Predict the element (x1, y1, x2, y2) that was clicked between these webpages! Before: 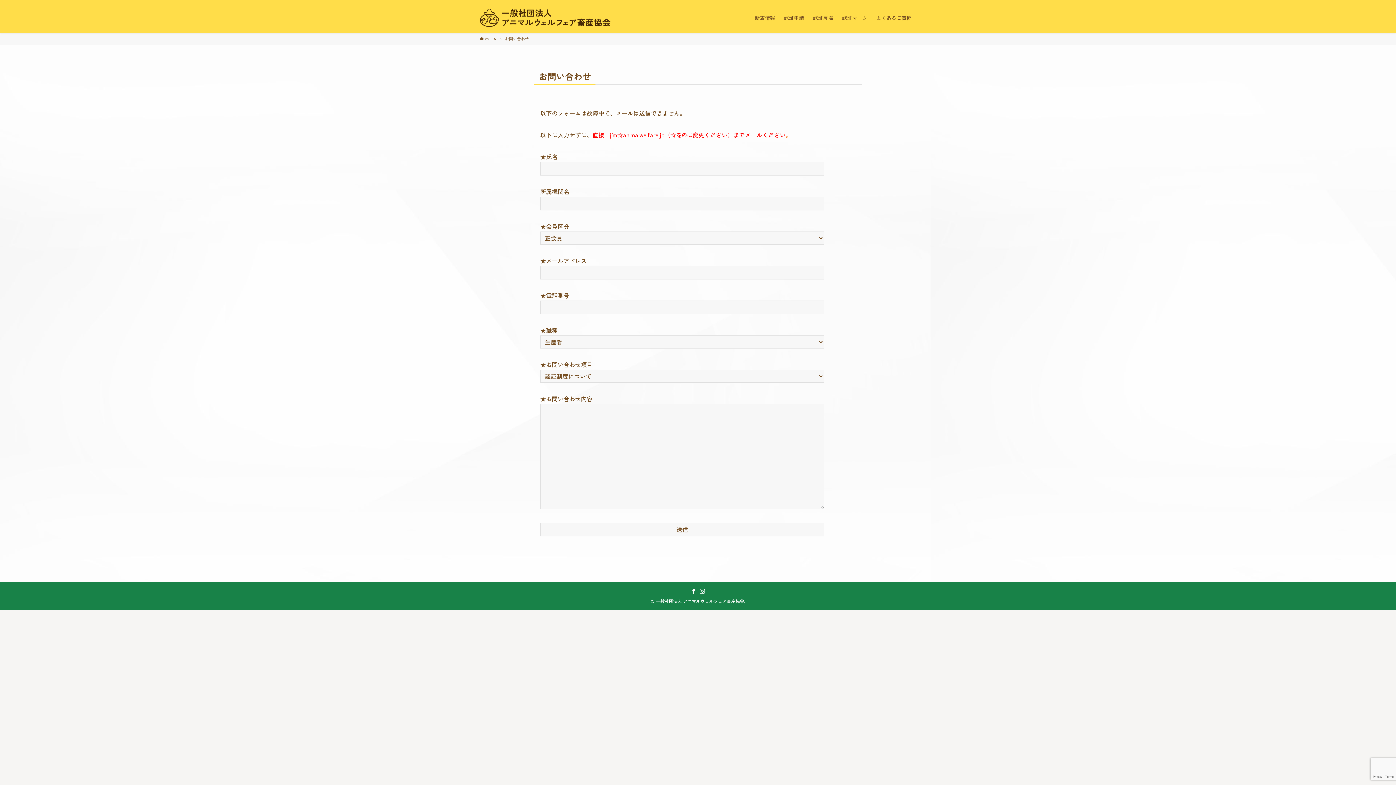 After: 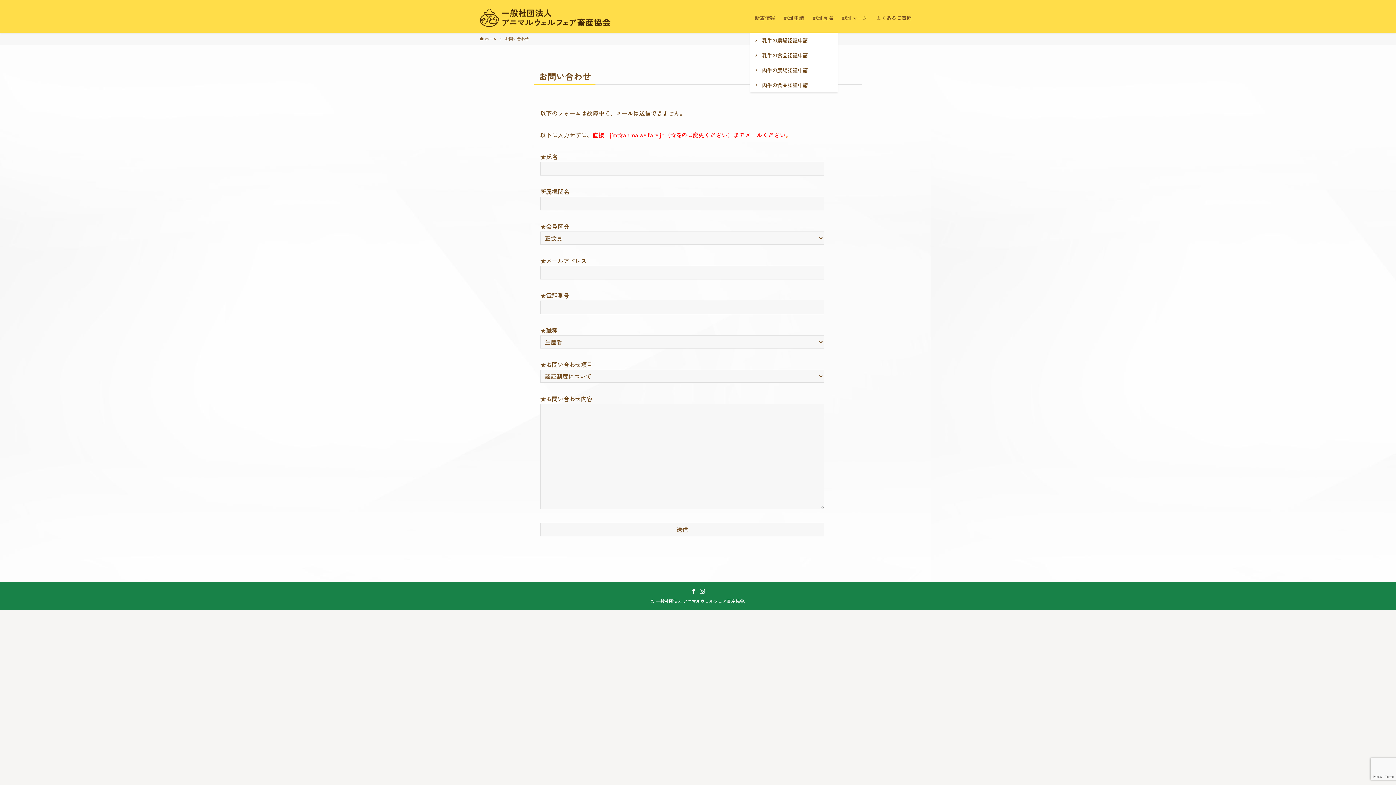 Action: label: 認証申請 bbox: (779, 2, 808, 32)